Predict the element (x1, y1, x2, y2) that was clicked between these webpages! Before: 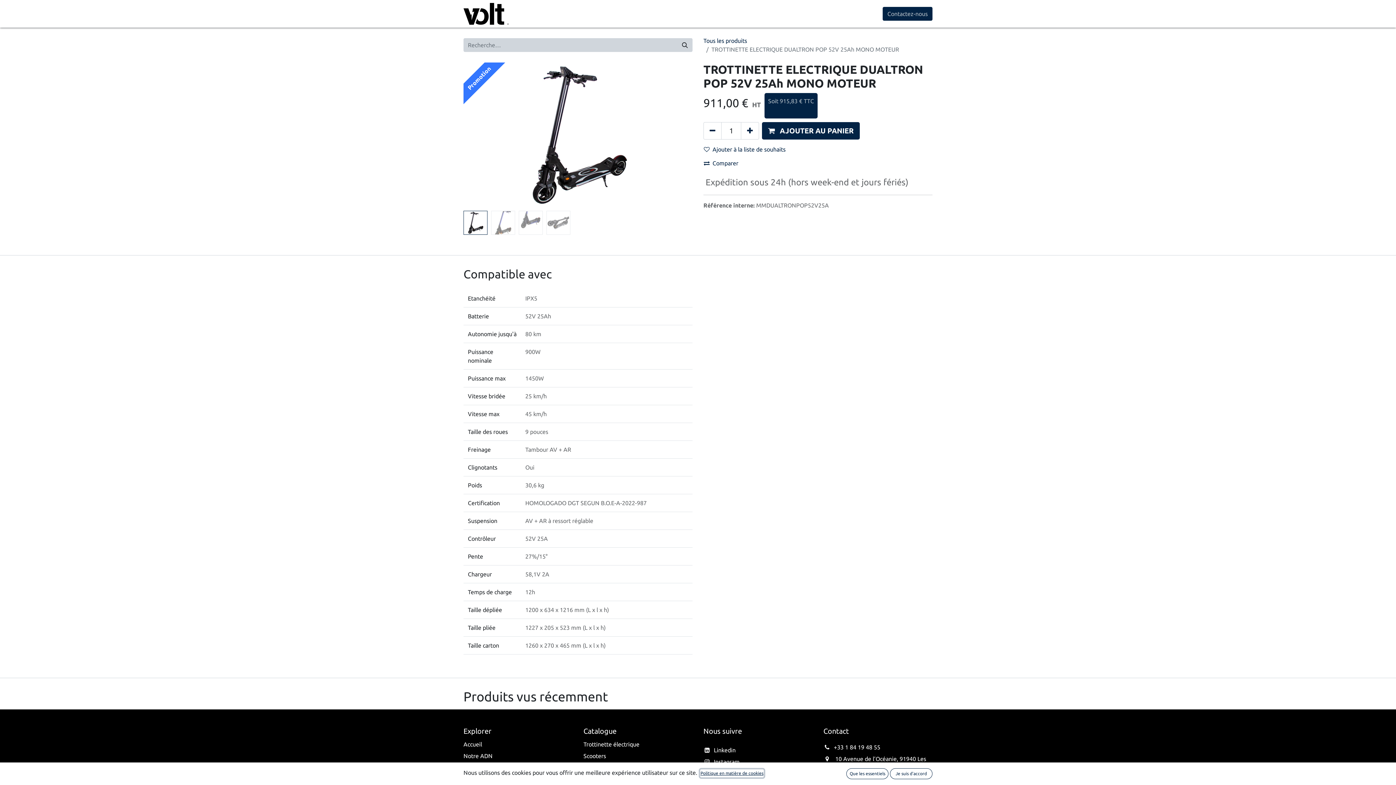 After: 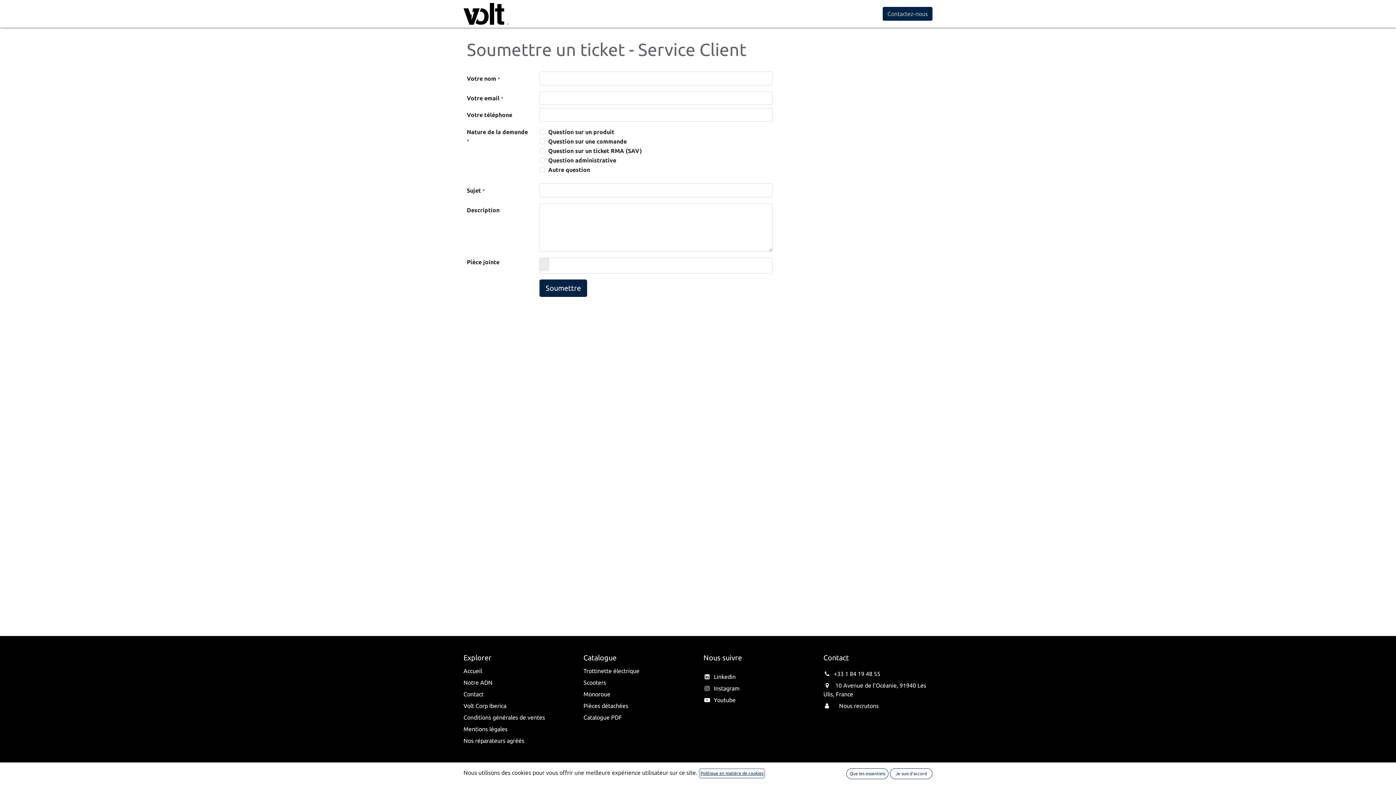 Action: bbox: (882, 6, 932, 20) label: Contactez-nous